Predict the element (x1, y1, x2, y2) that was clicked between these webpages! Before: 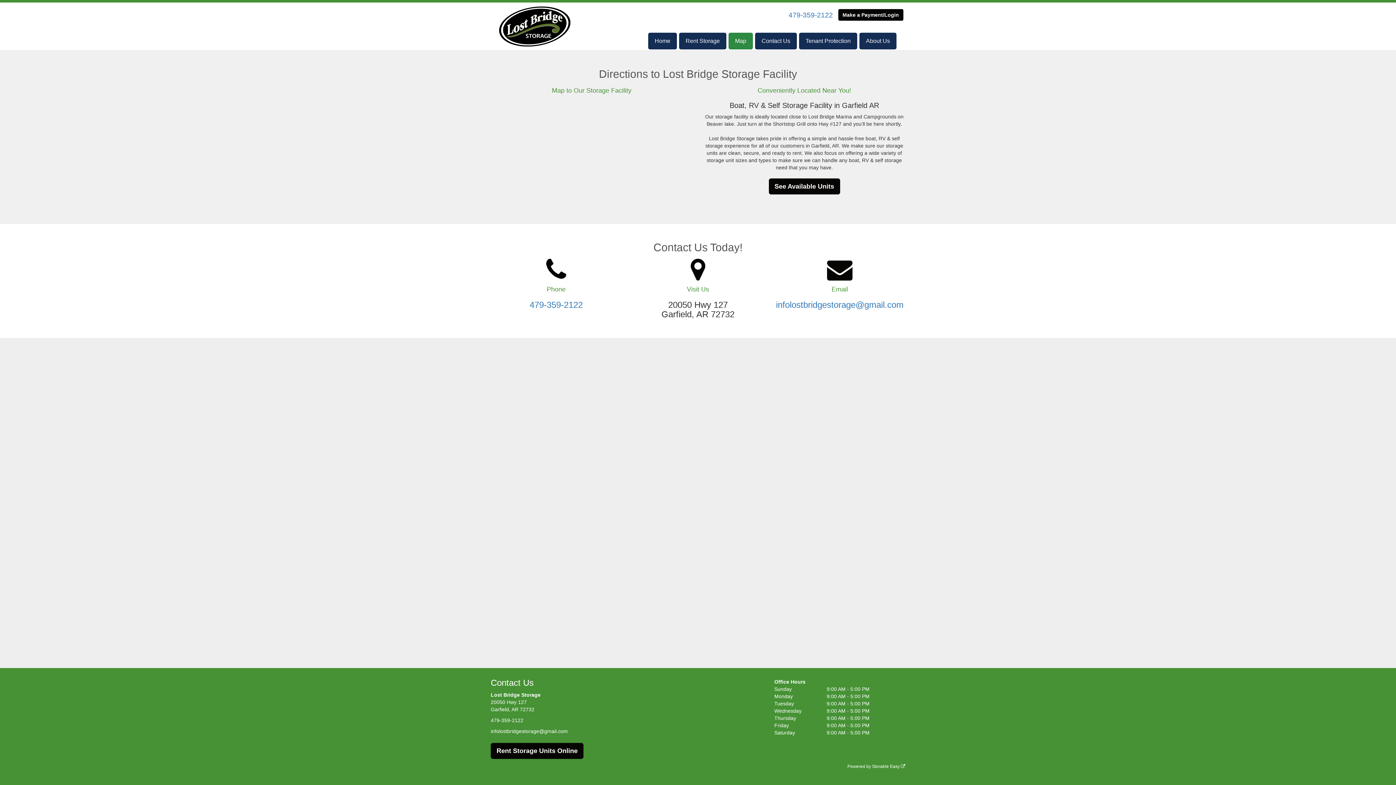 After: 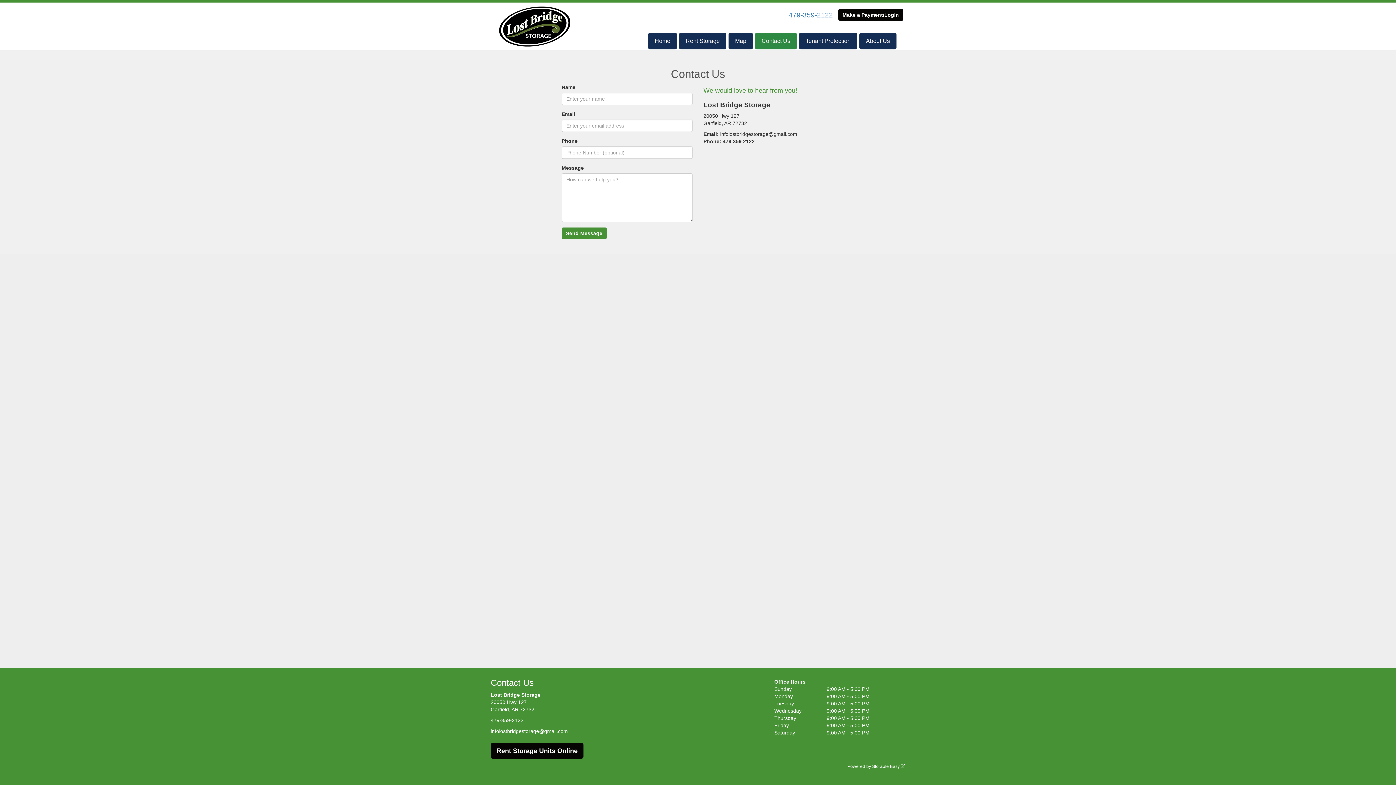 Action: bbox: (755, 32, 797, 49) label: Contact Us